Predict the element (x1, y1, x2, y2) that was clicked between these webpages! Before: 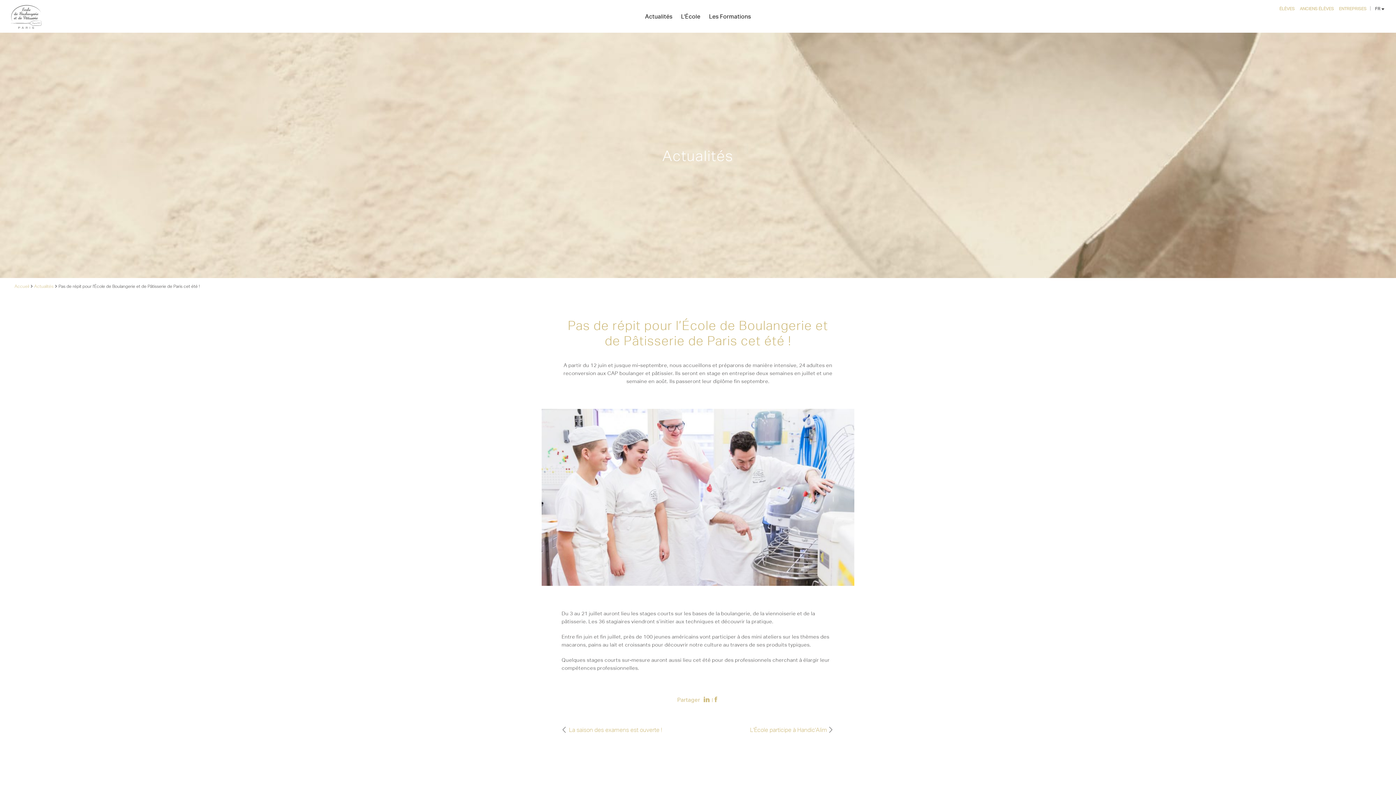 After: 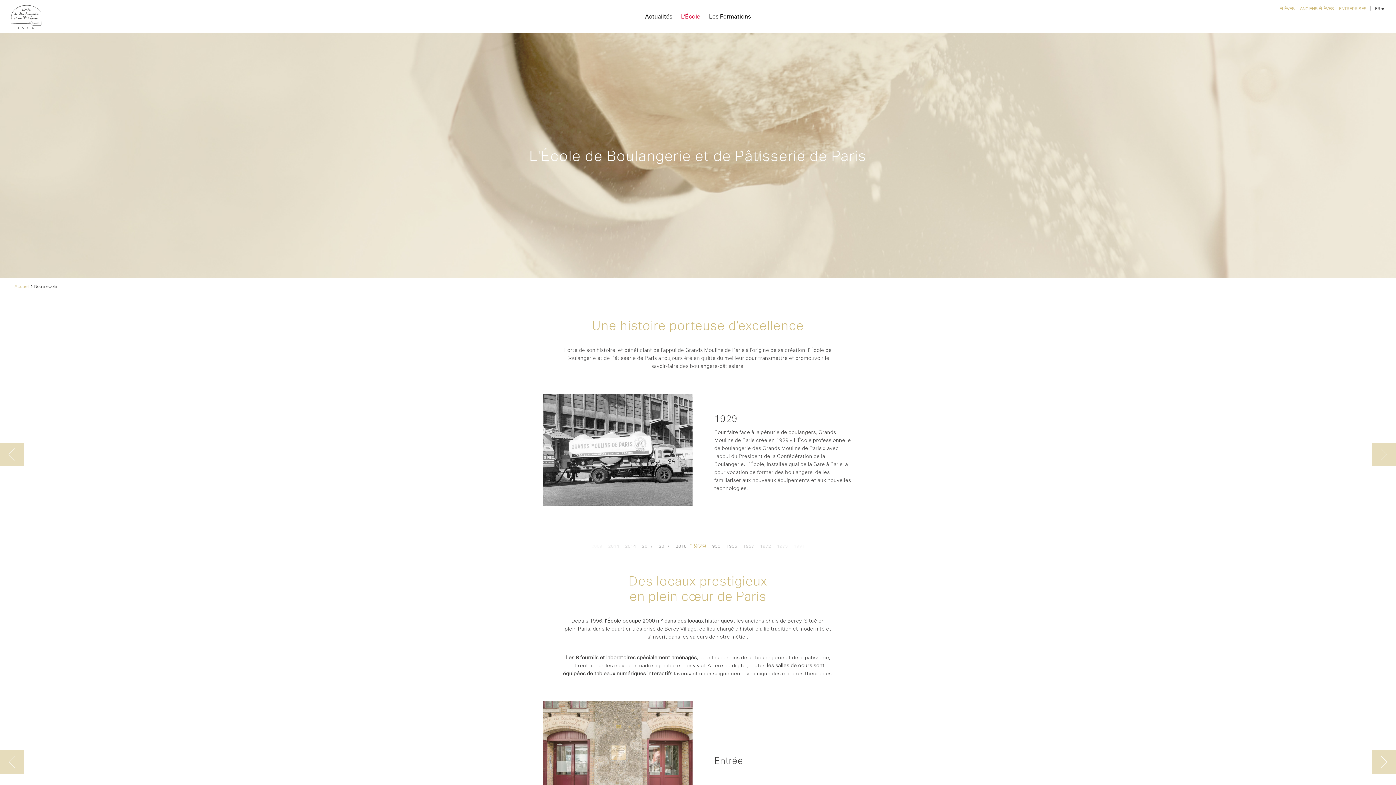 Action: label: L’École bbox: (681, 13, 700, 19)